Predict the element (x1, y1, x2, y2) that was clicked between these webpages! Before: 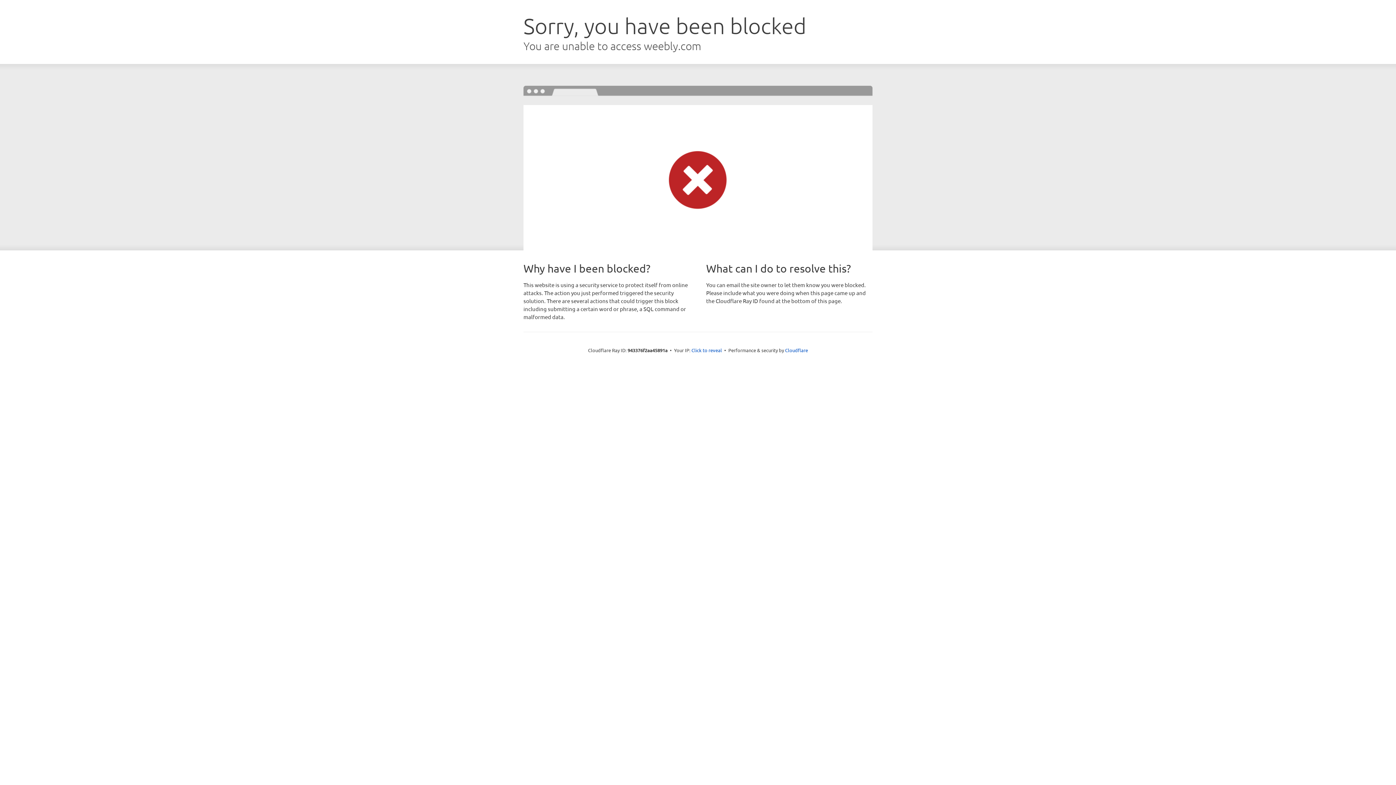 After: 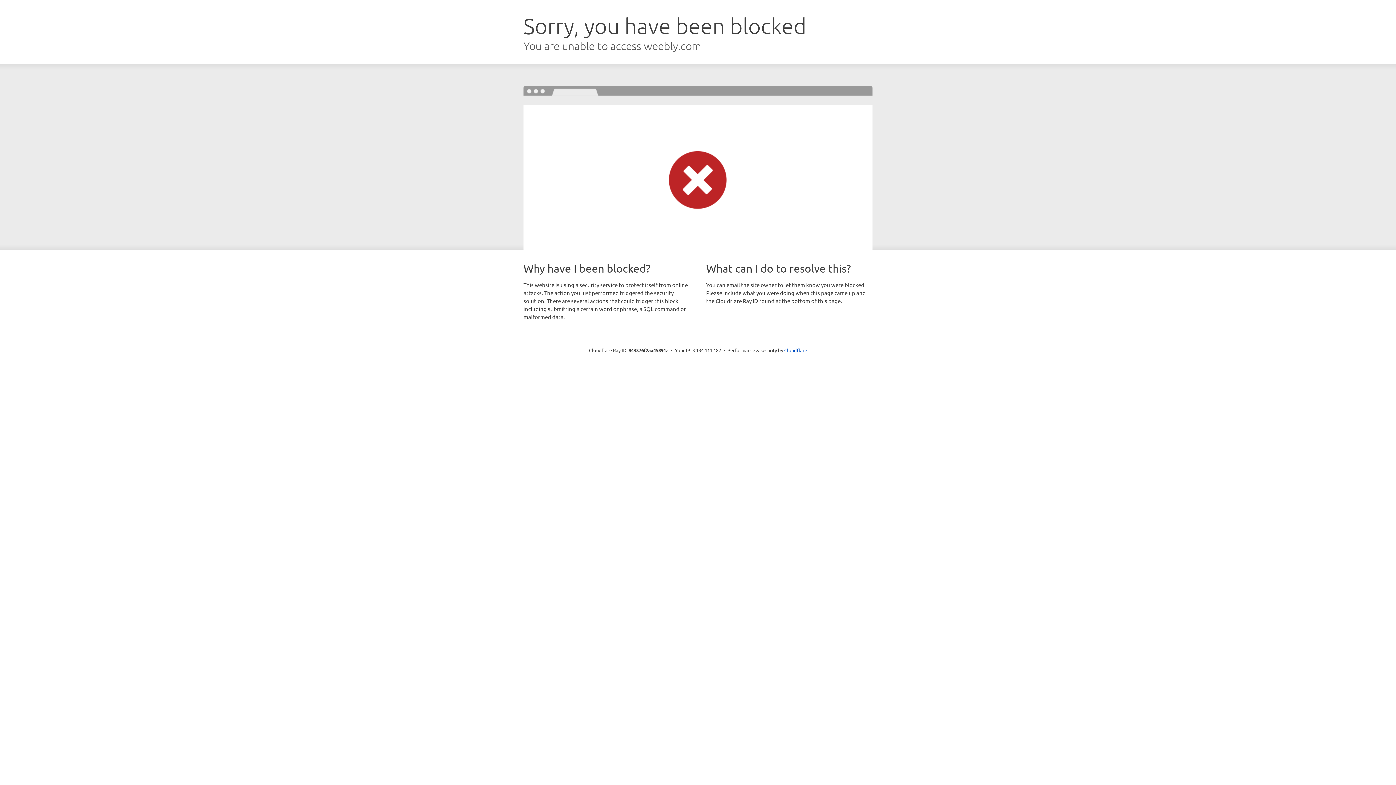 Action: label: Click to reveal bbox: (691, 346, 722, 353)